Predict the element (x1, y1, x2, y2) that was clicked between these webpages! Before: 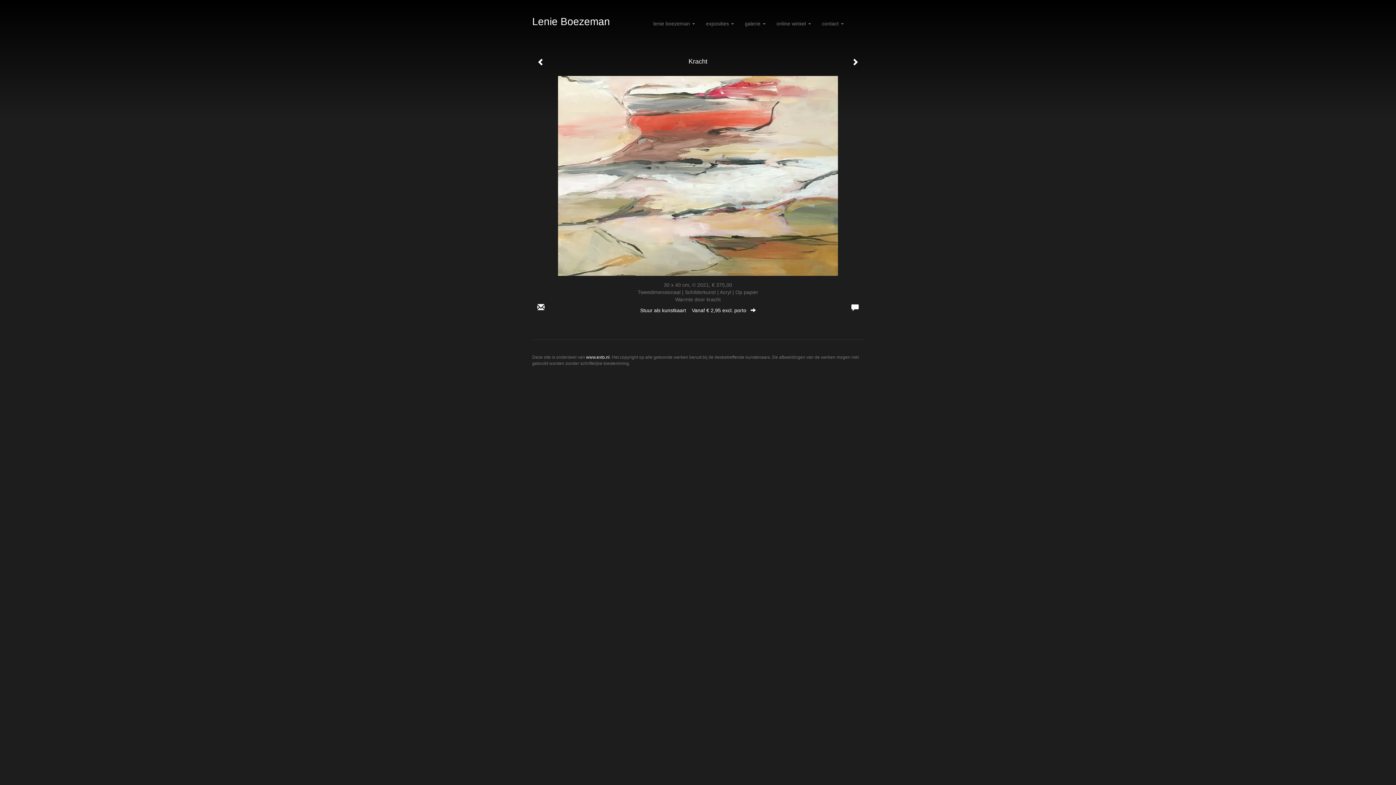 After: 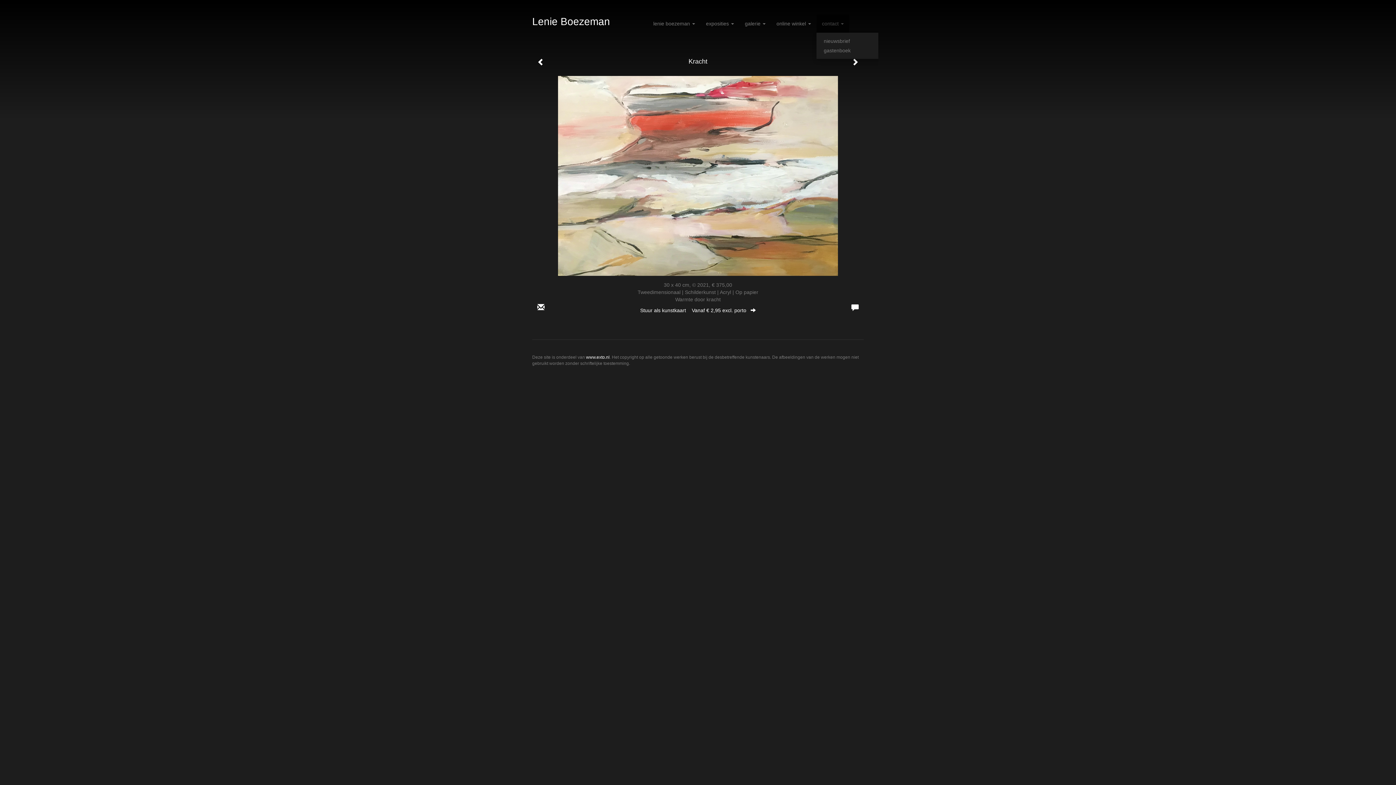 Action: label: contact  bbox: (816, 14, 849, 32)